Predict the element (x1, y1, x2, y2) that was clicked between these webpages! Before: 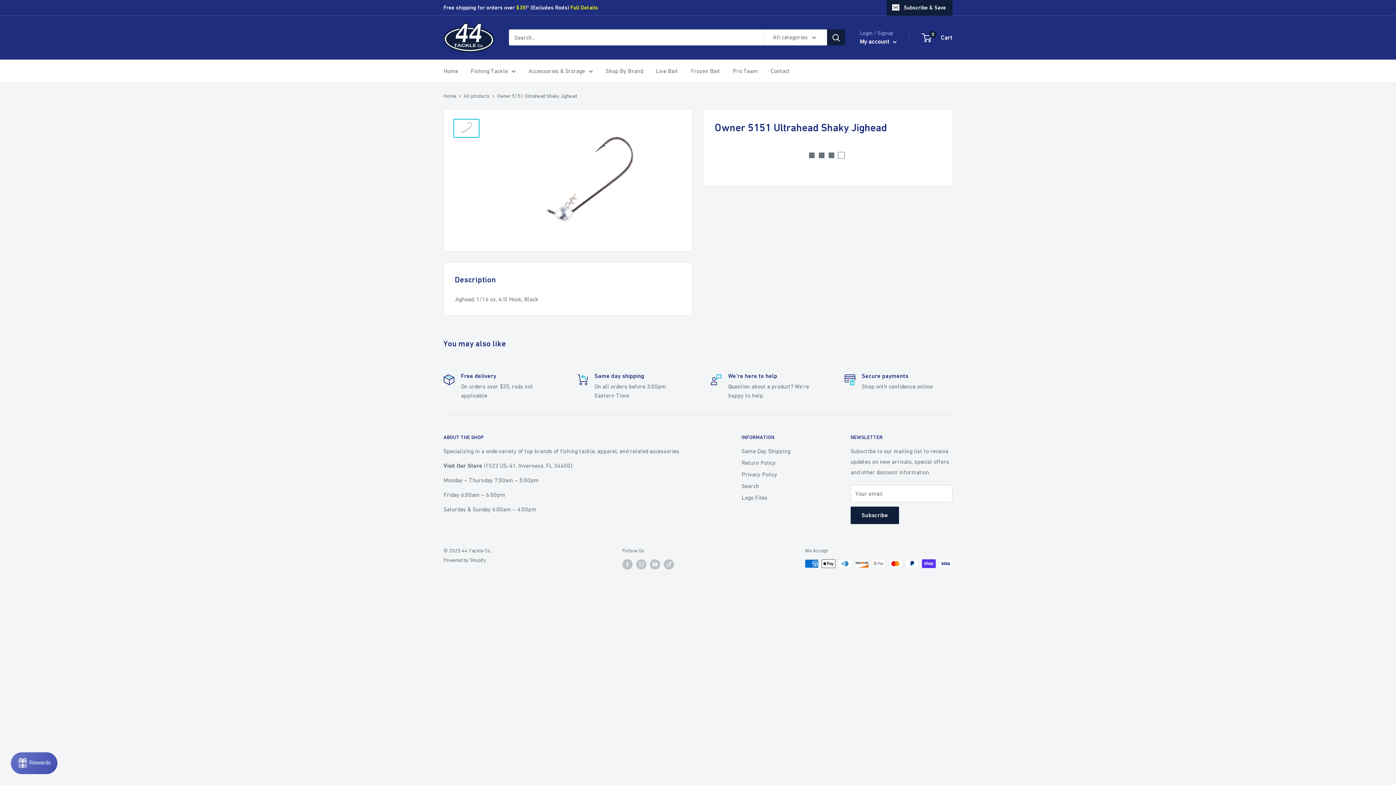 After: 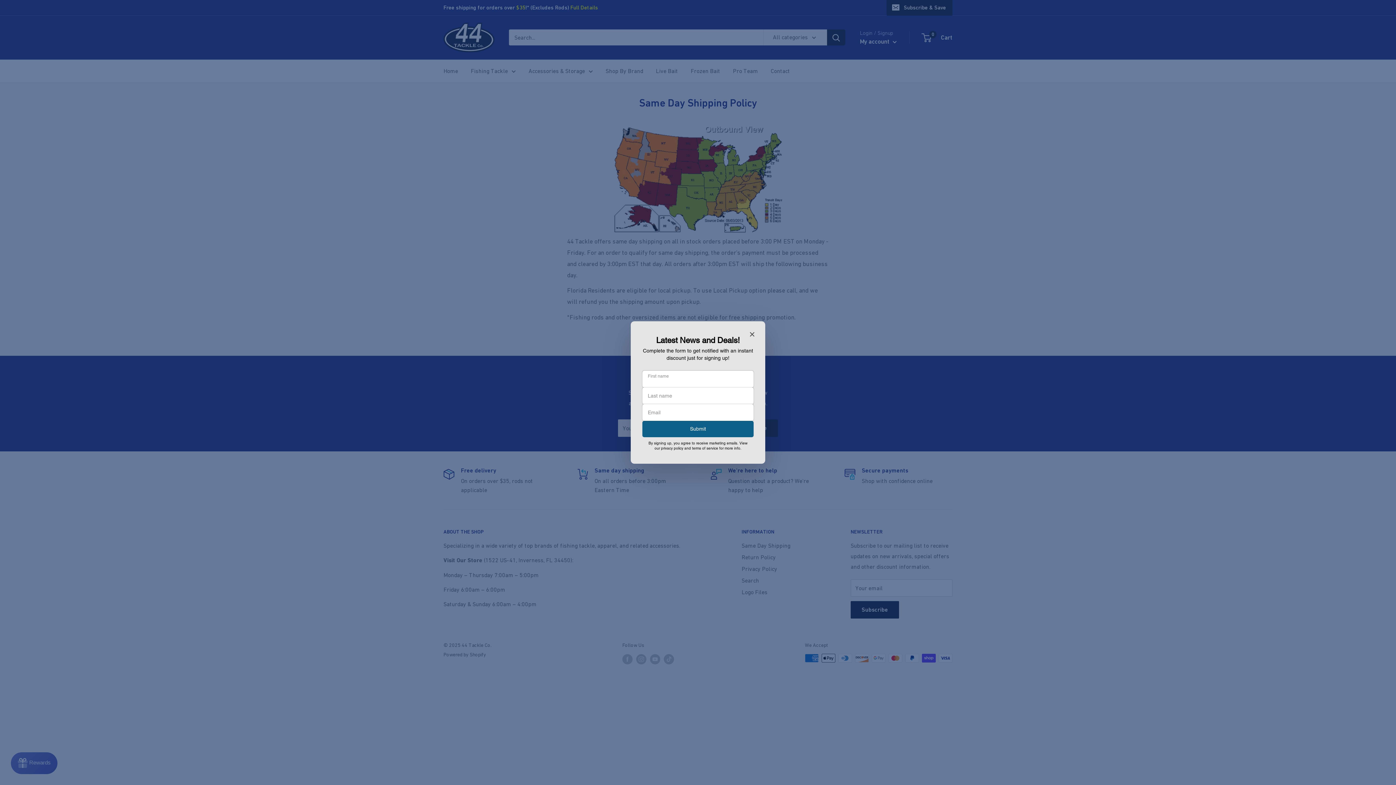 Action: bbox: (570, 4, 598, 10) label: Full Details